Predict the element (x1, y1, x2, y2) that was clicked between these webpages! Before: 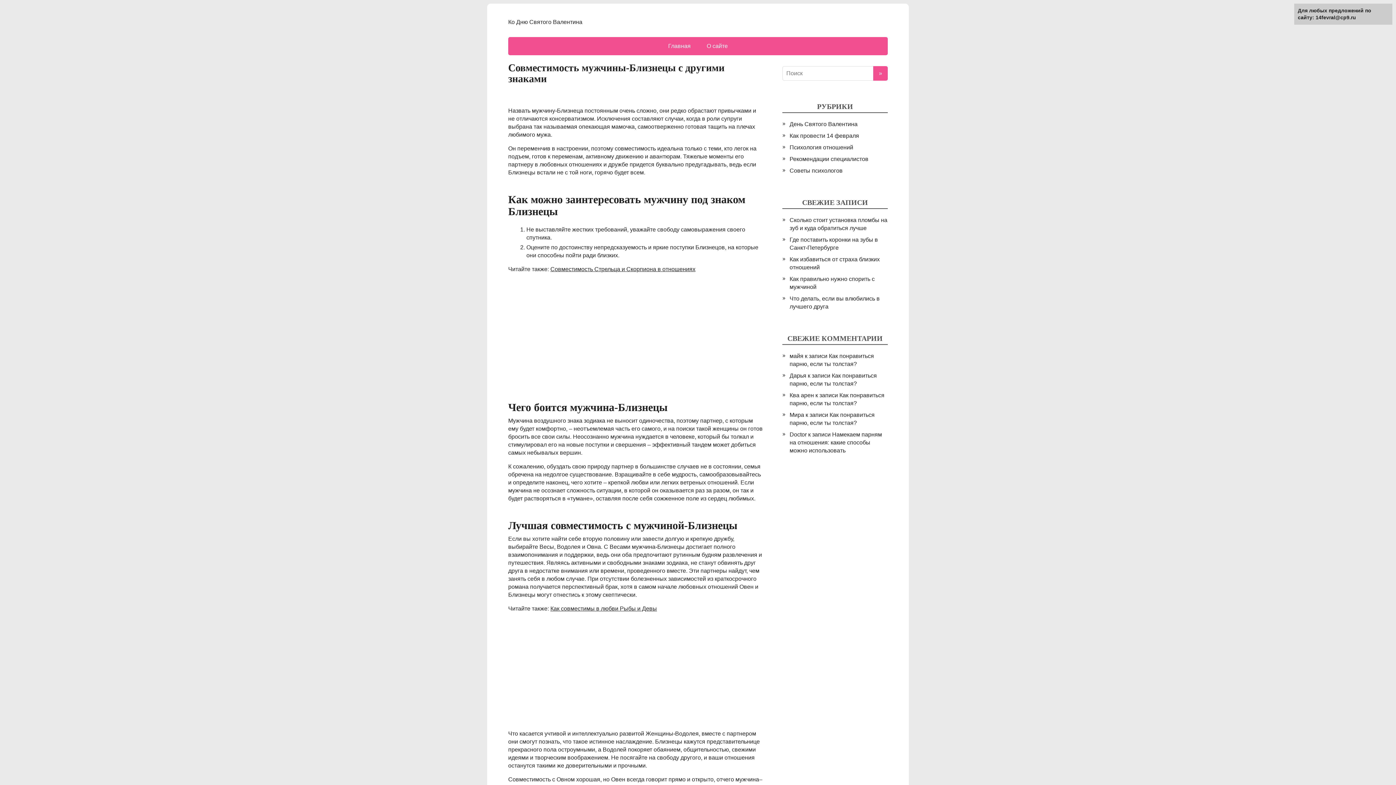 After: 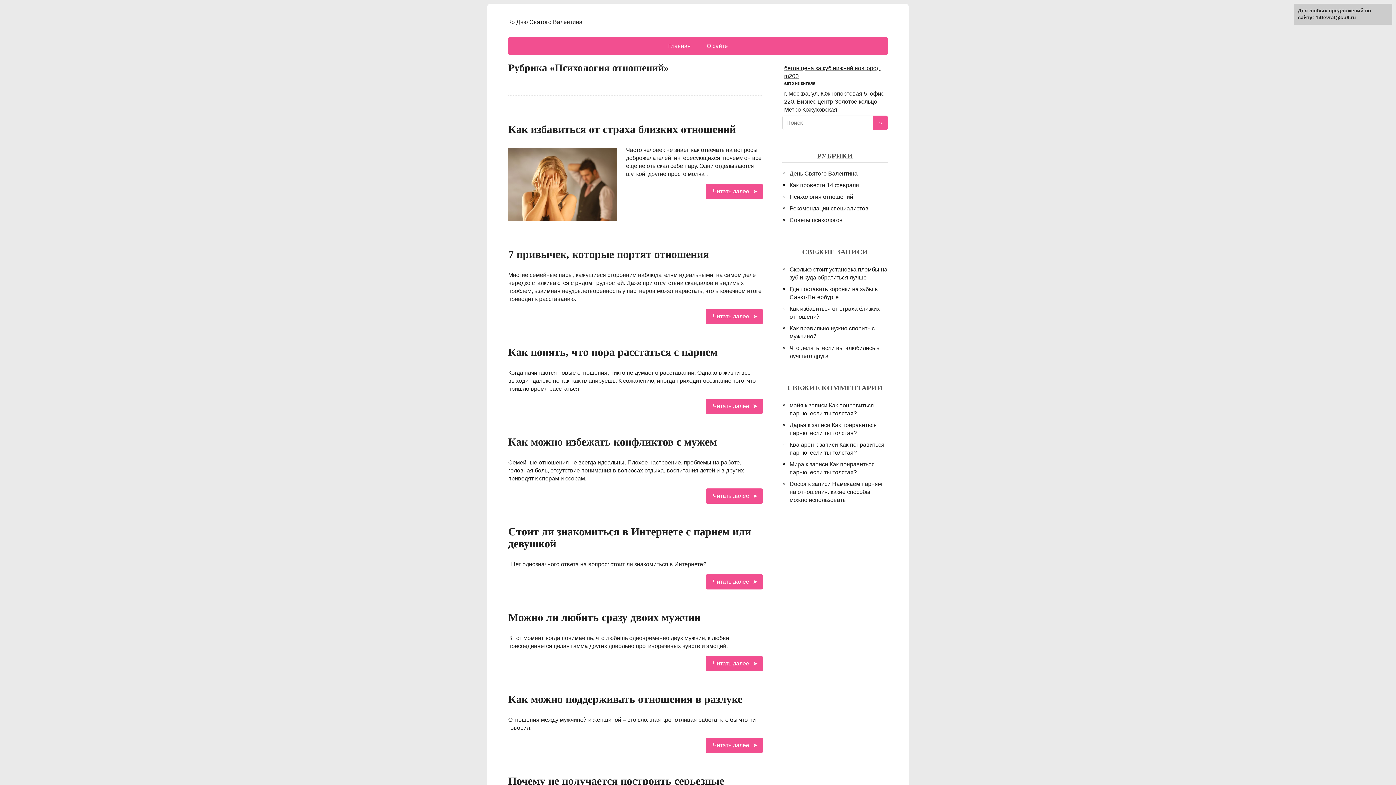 Action: bbox: (789, 144, 853, 150) label: Психология отношений